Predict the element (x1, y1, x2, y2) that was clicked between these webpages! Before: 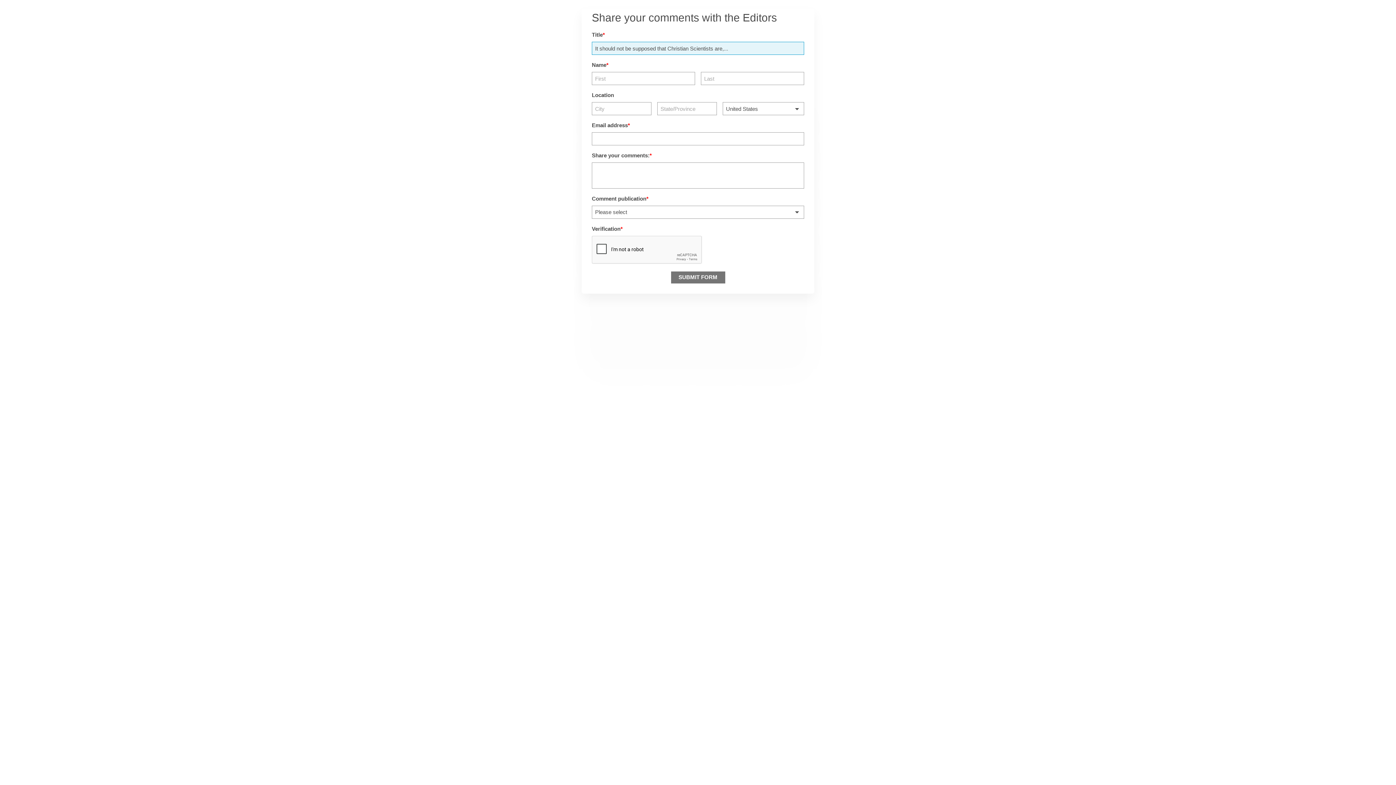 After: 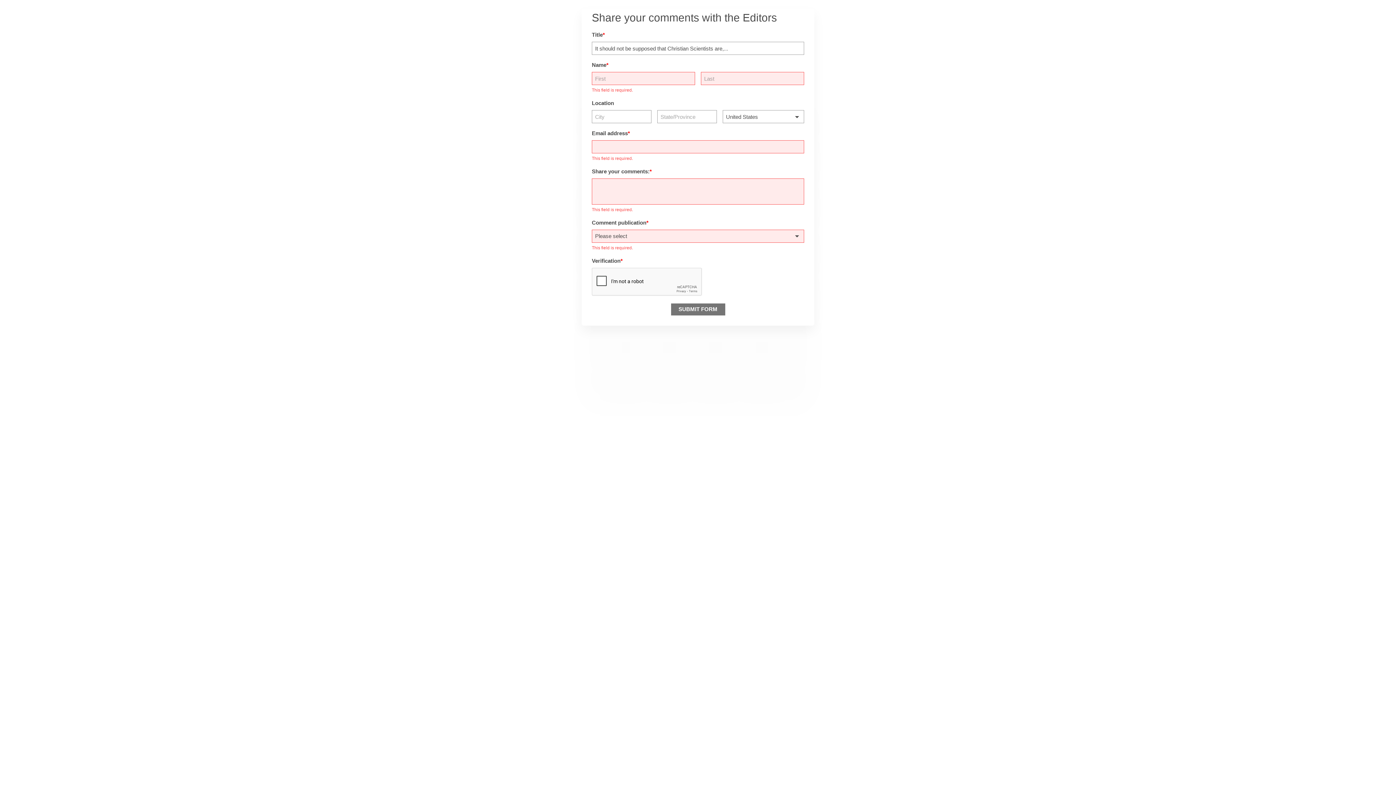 Action: label: SUBMIT FORM bbox: (671, 271, 725, 283)